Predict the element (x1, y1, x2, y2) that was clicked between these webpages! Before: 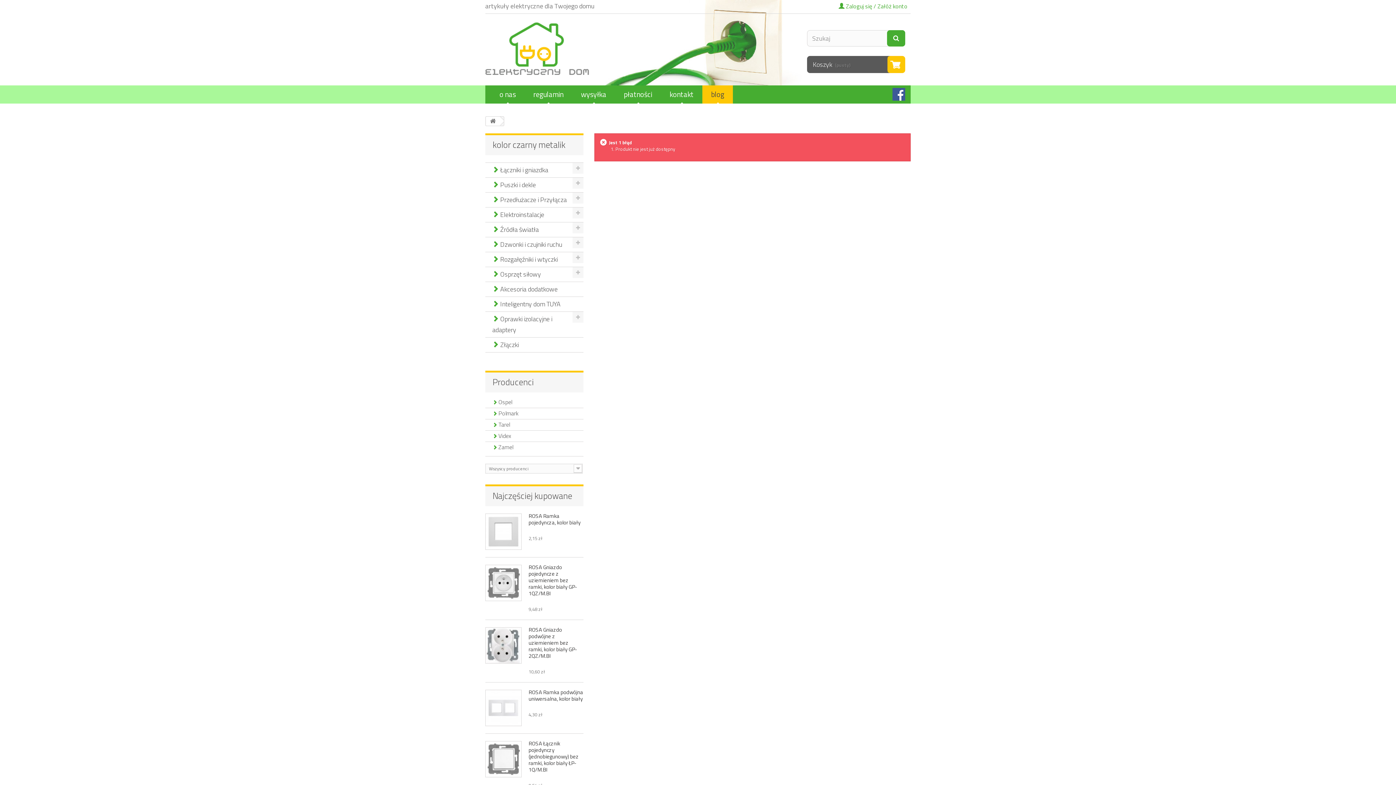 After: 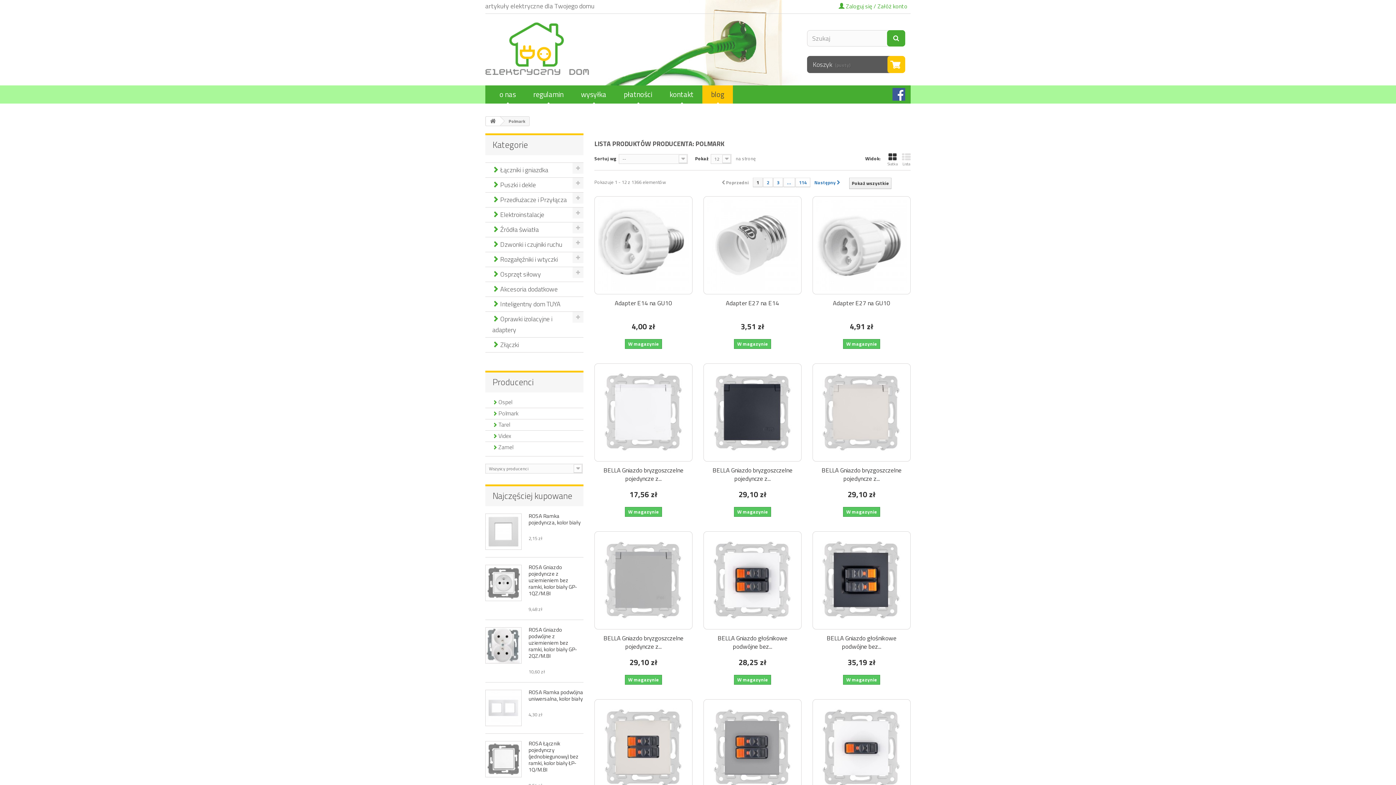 Action: label: Polmark bbox: (498, 407, 518, 419)